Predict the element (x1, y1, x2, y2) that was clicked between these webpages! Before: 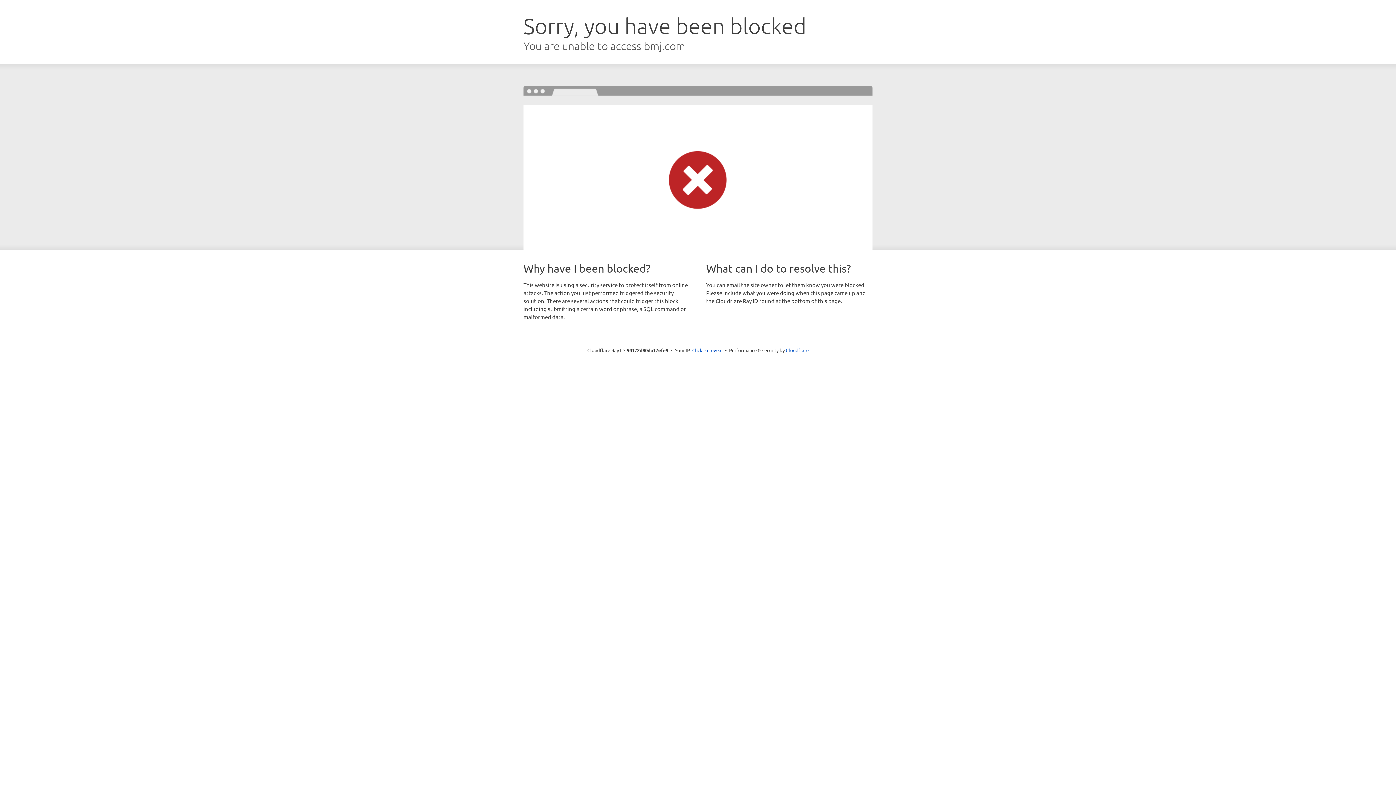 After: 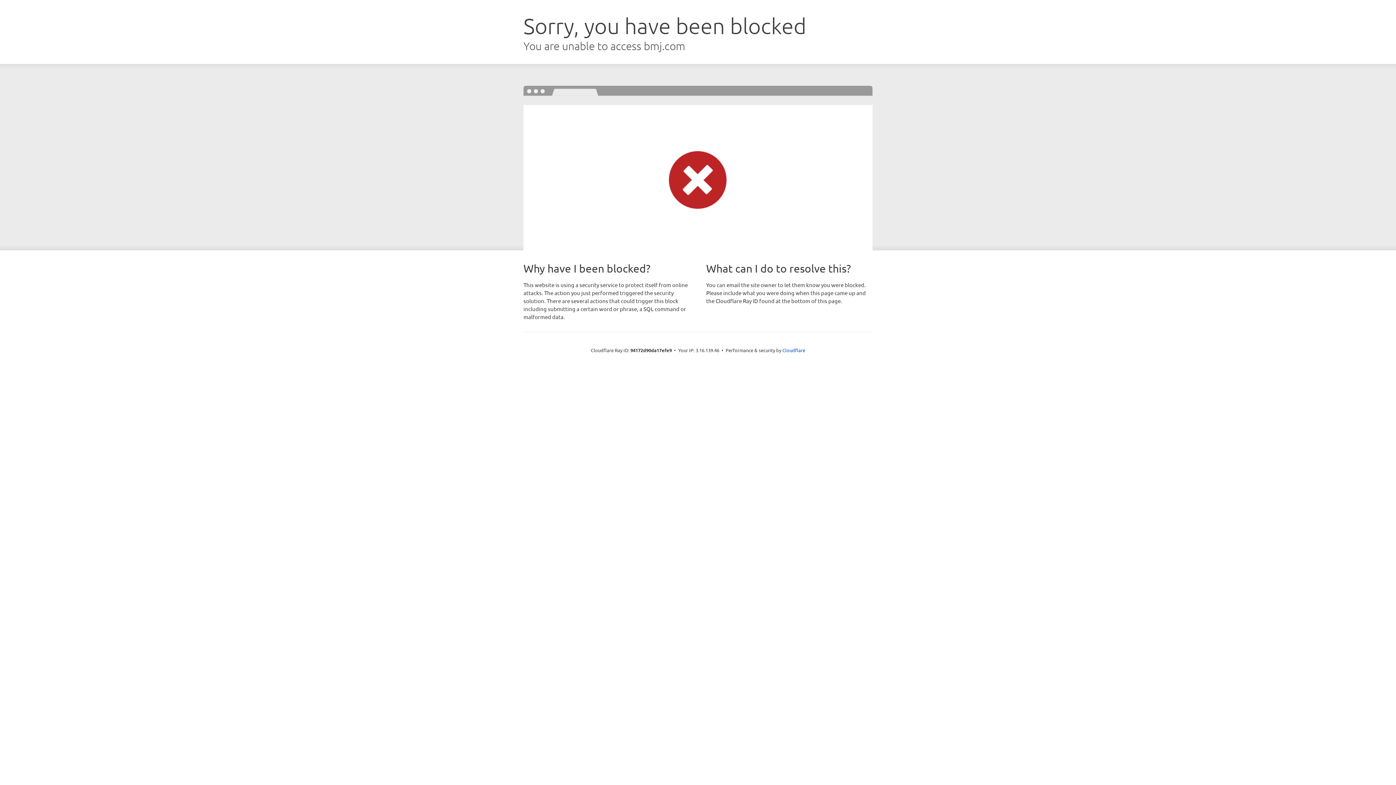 Action: label: Click to reveal bbox: (692, 346, 722, 353)